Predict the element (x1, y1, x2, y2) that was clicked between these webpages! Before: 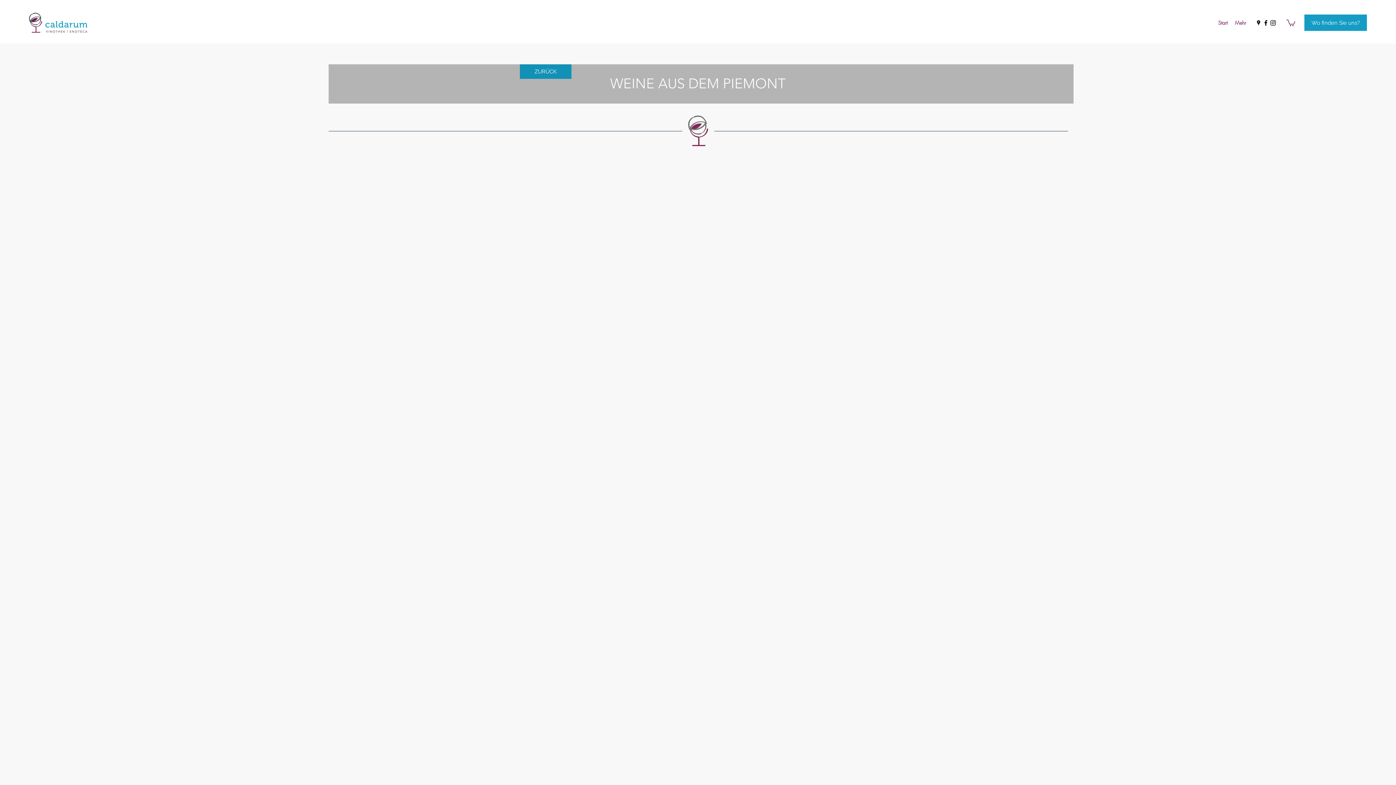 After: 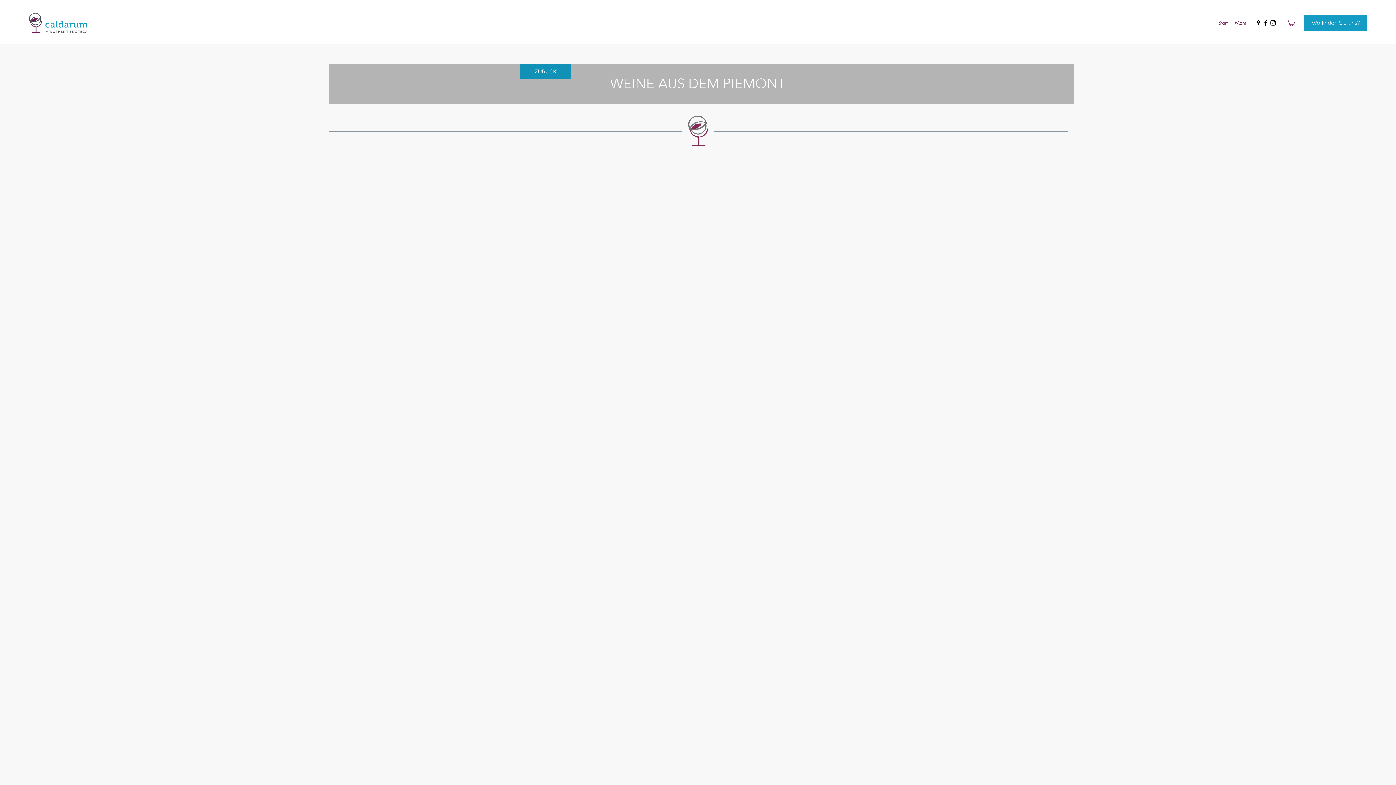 Action: label: instagram bbox: (1269, 19, 1277, 26)